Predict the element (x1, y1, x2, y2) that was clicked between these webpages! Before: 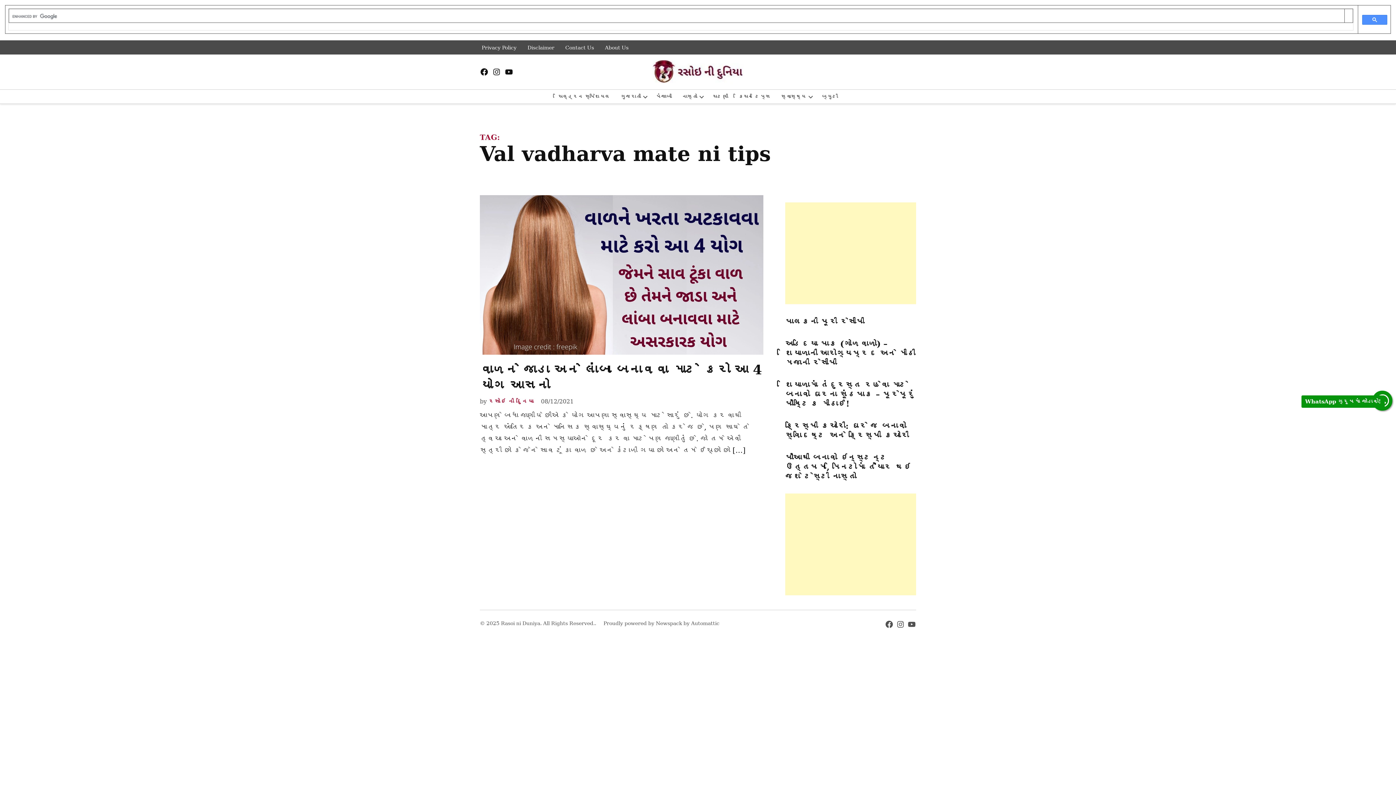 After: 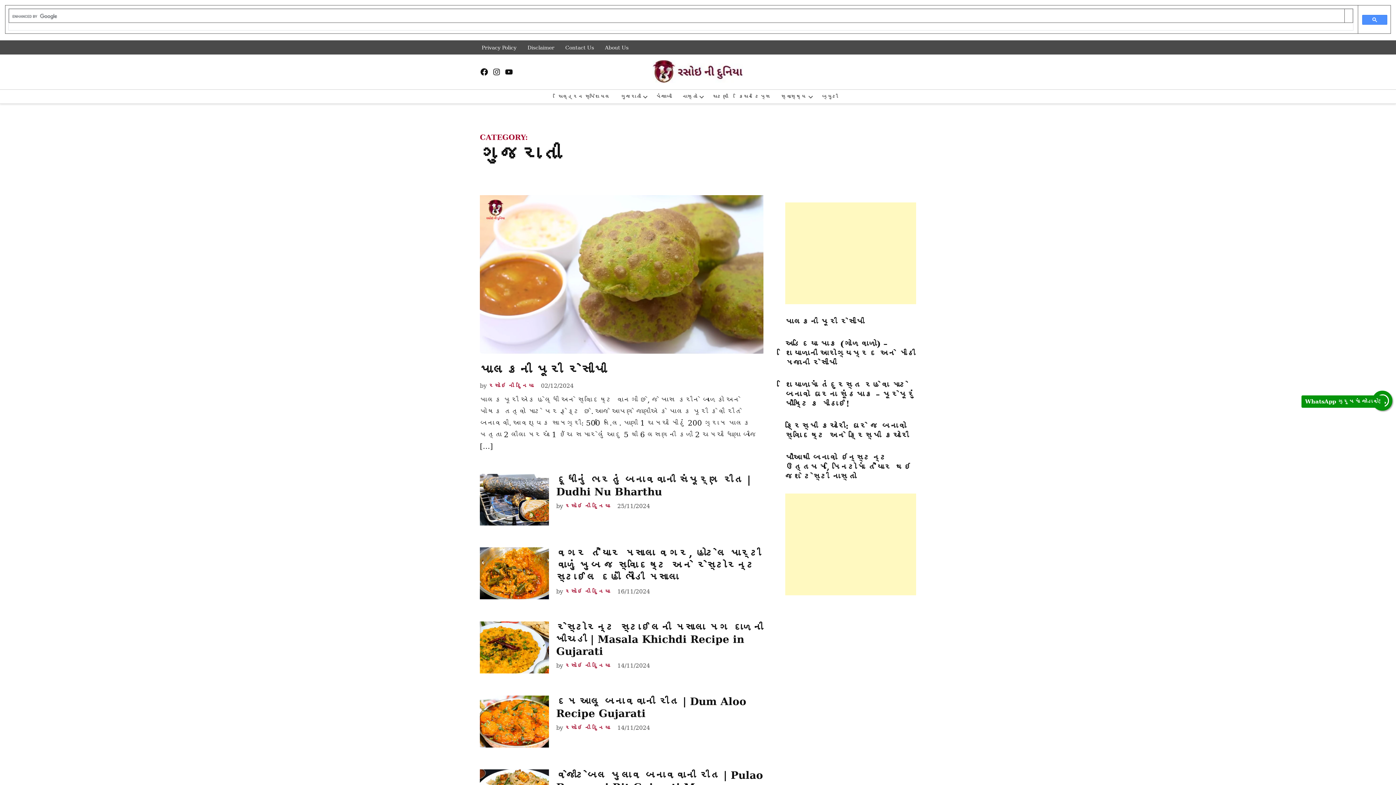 Action: bbox: (617, 92, 640, 101) label: ગુજરાતી